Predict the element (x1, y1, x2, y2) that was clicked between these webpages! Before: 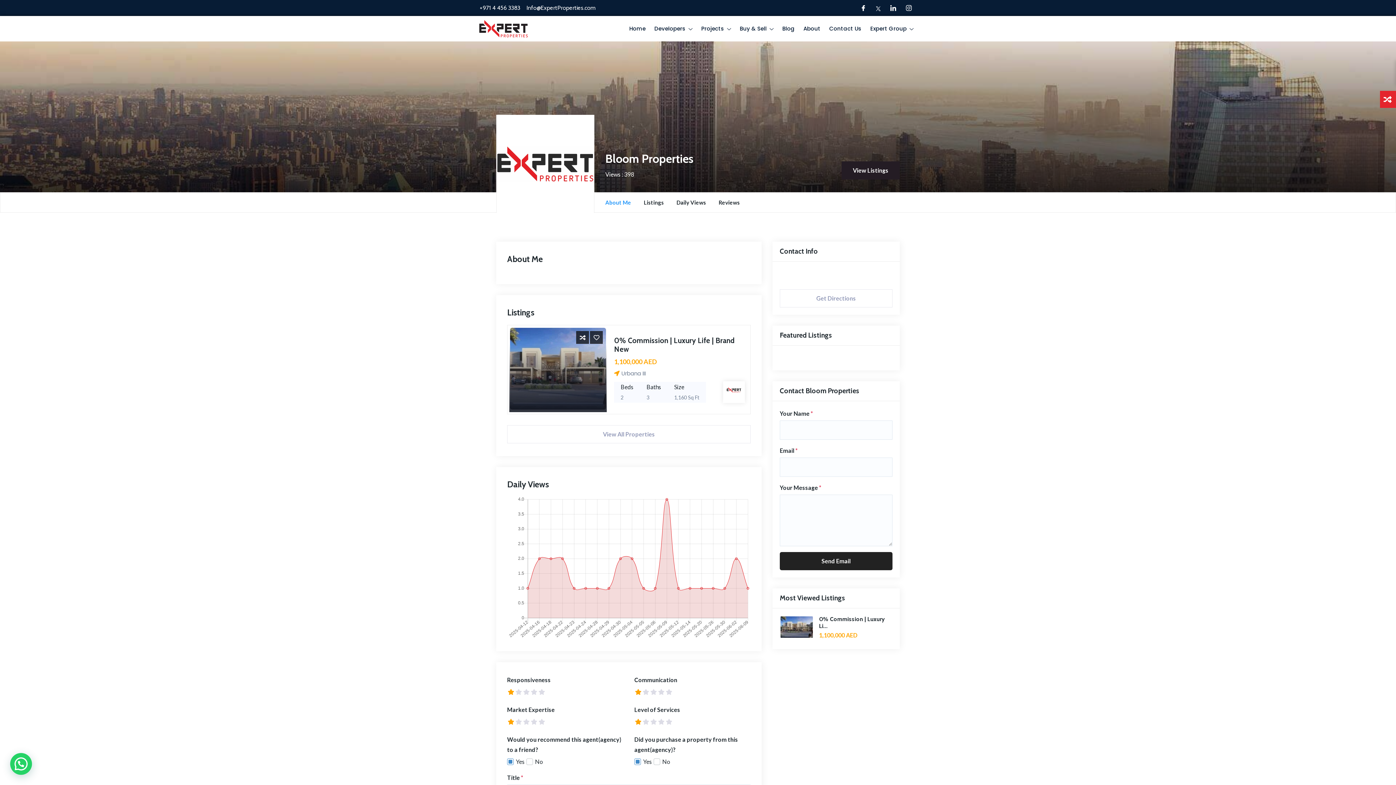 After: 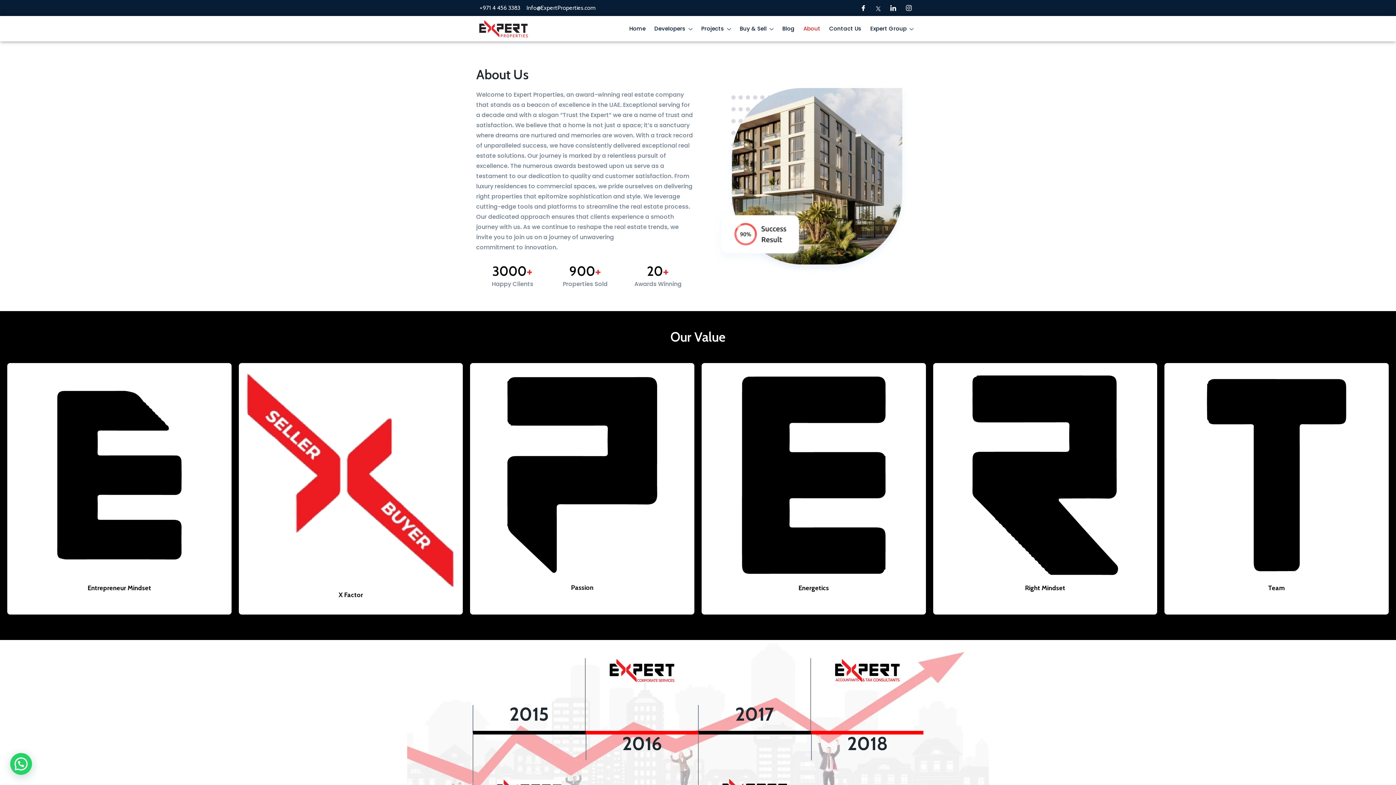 Action: label: About bbox: (799, 16, 825, 41)